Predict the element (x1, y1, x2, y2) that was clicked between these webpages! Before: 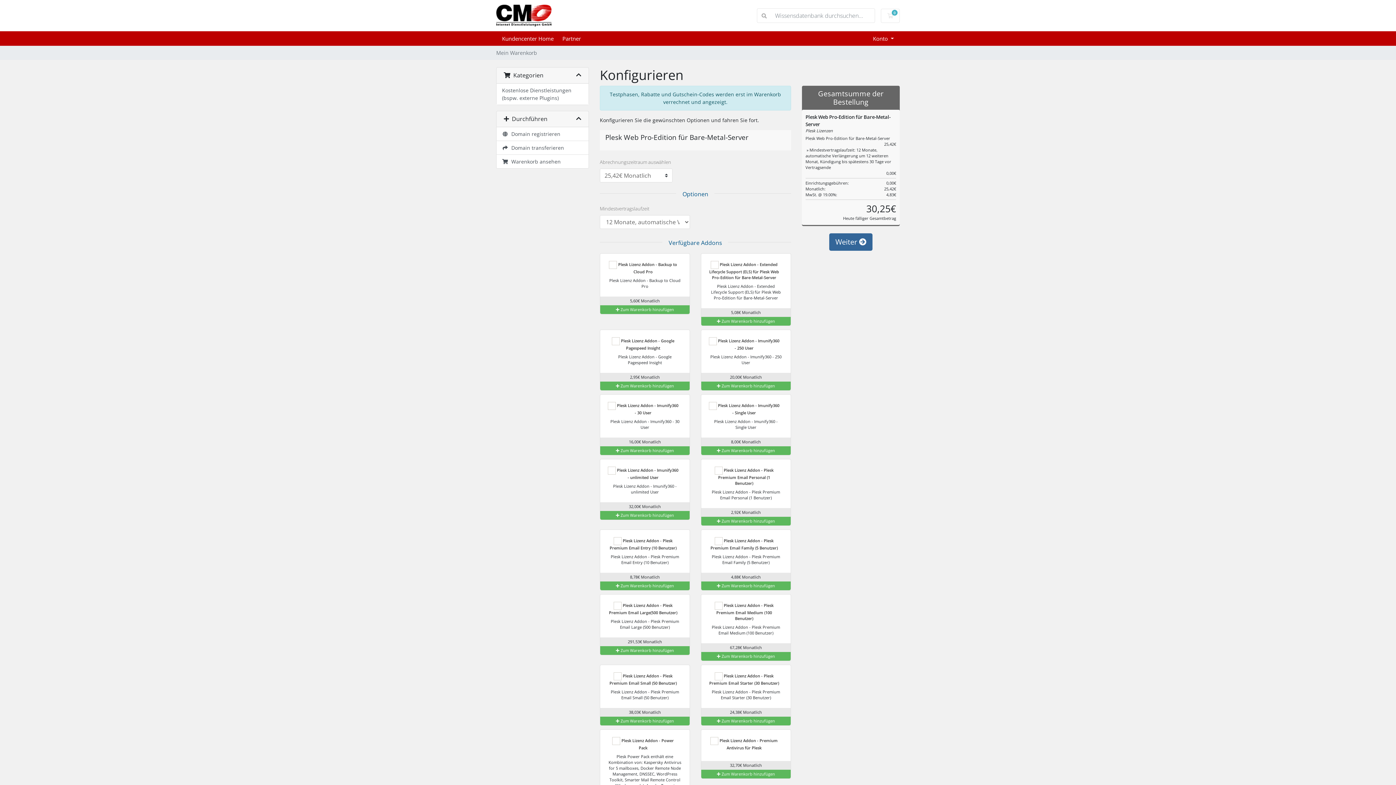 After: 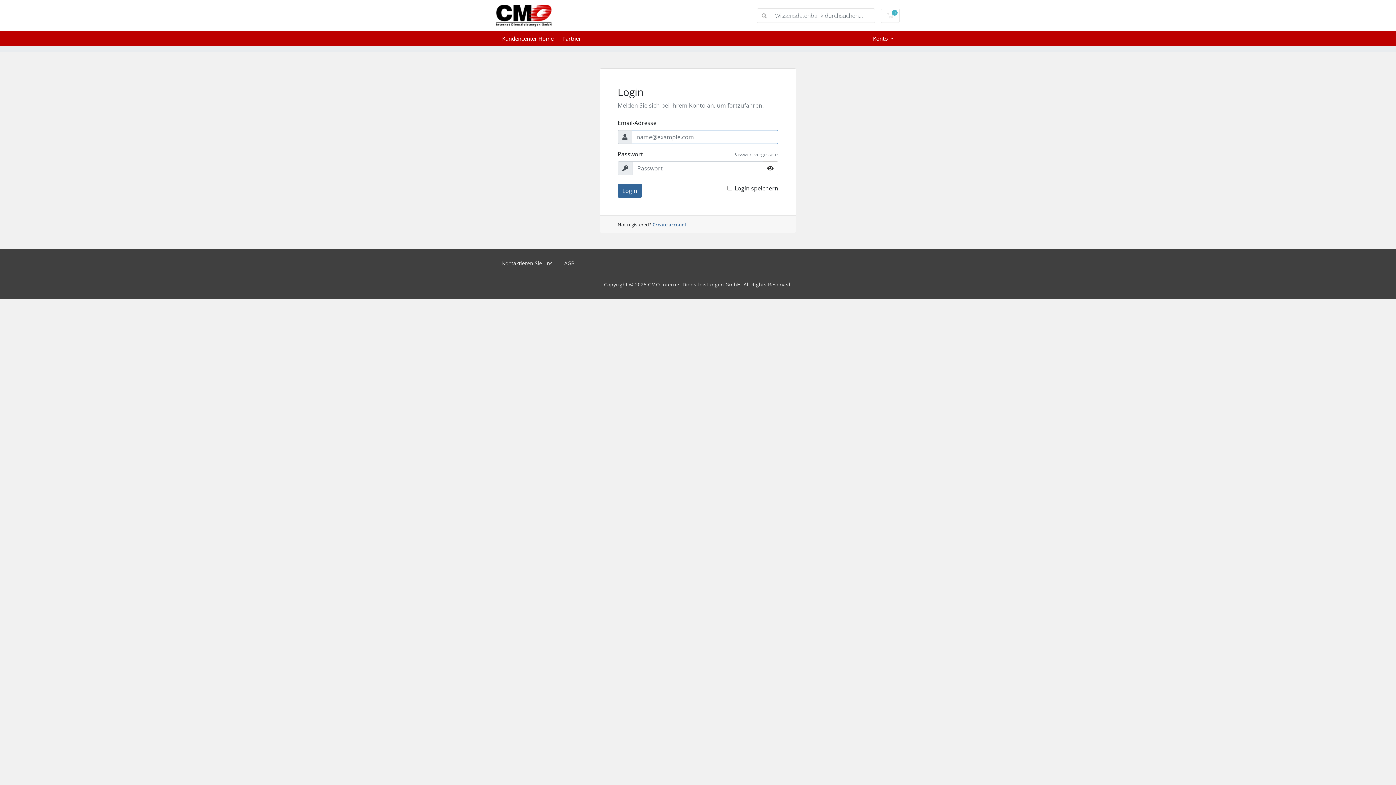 Action: bbox: (496, 2, 551, 28)